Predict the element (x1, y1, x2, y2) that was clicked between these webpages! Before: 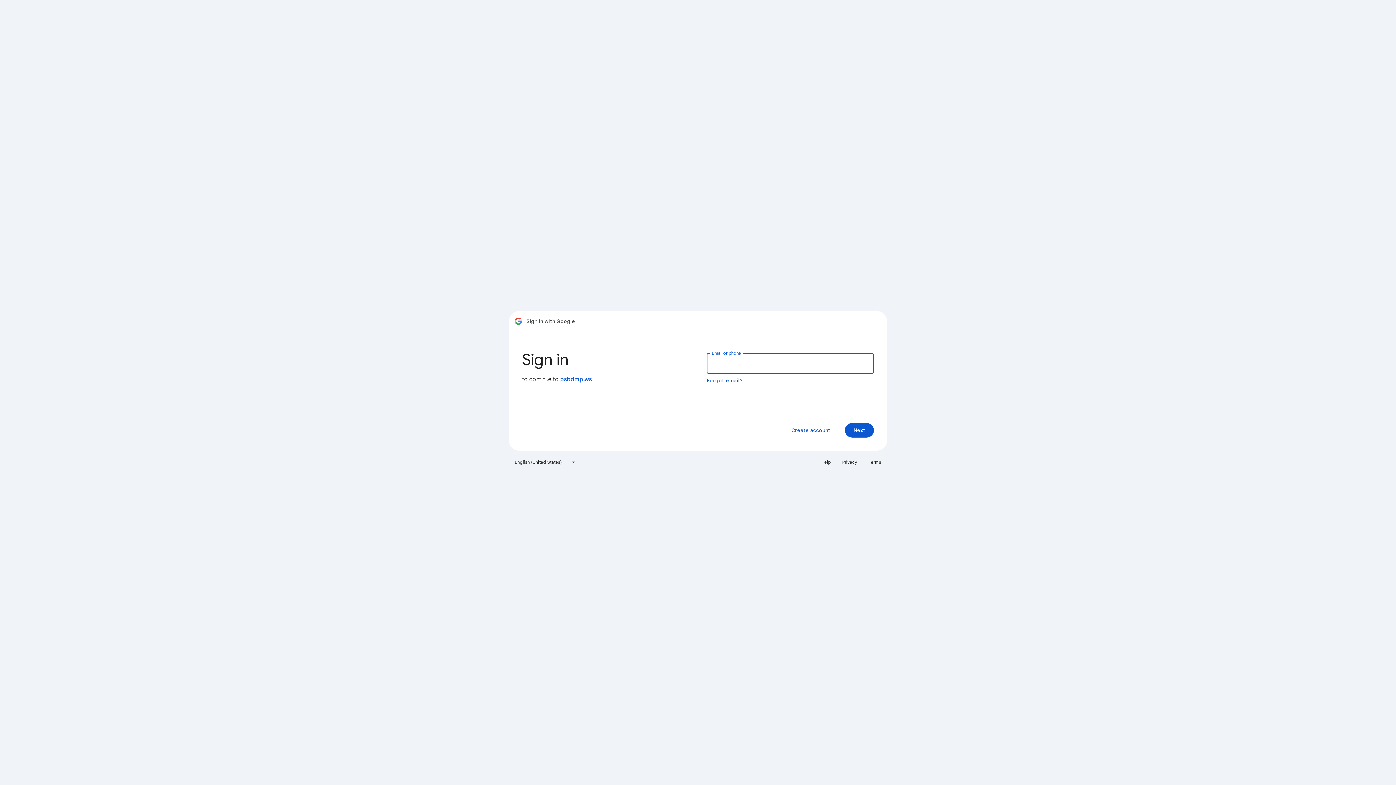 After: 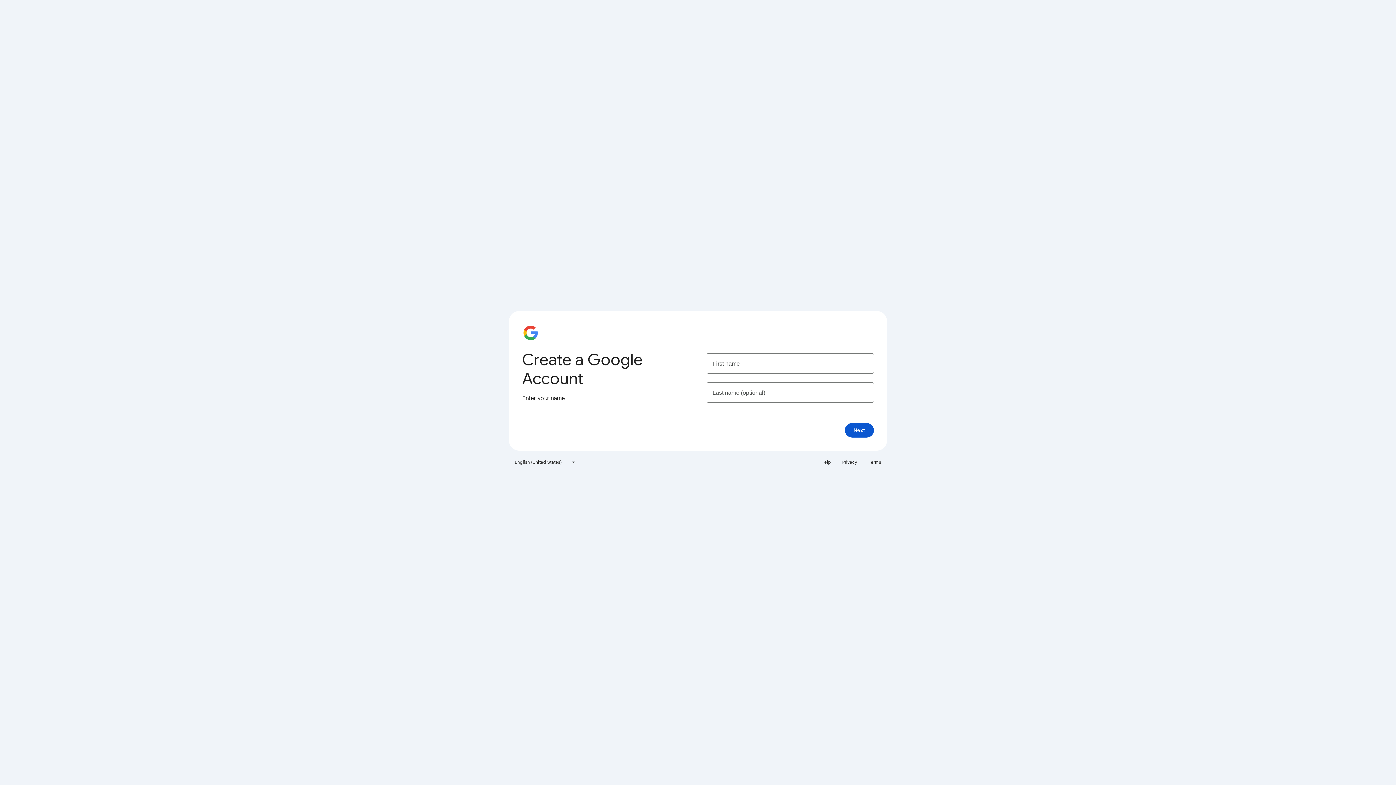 Action: bbox: (785, 423, 836, 437) label: Create account